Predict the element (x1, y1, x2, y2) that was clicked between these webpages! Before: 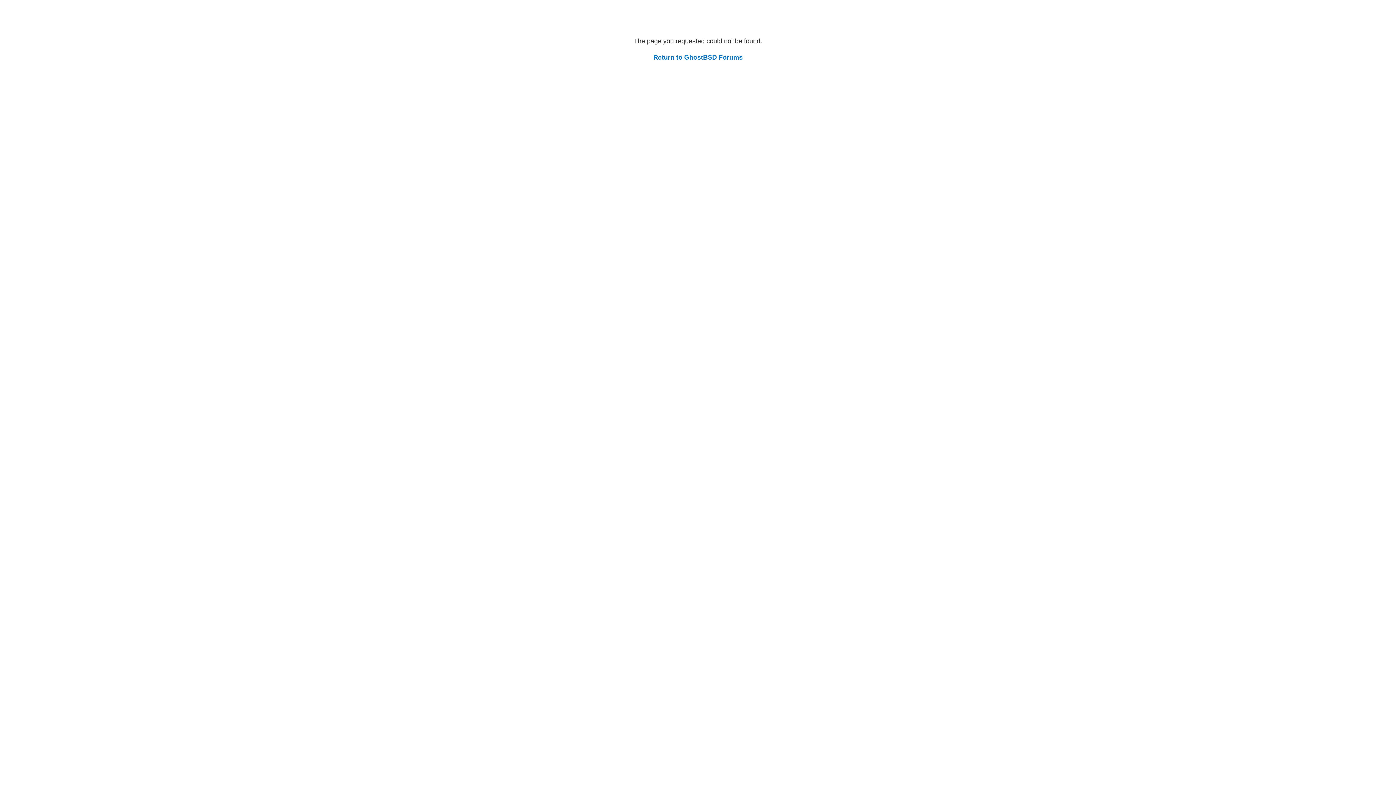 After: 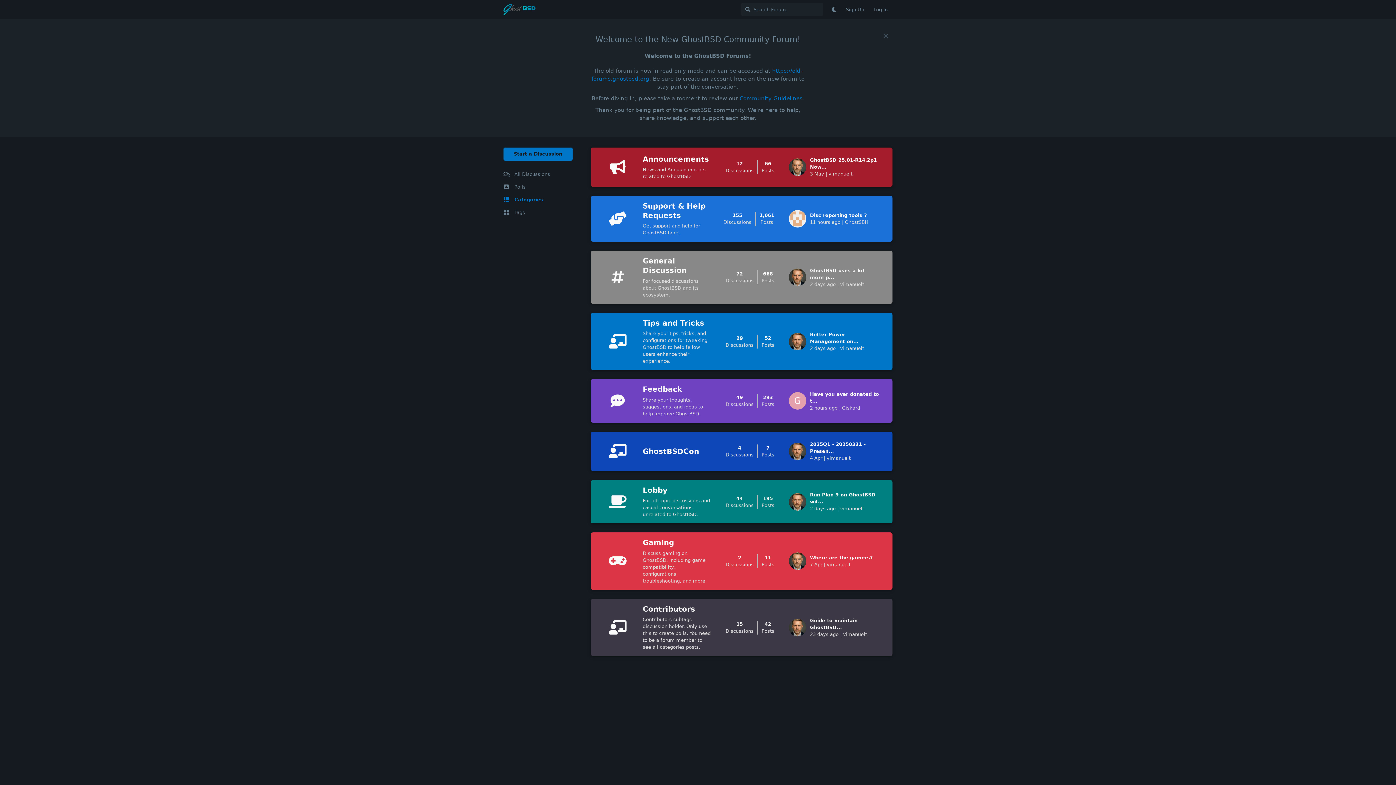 Action: label: Return to GhostBSD Forums bbox: (653, 53, 742, 61)